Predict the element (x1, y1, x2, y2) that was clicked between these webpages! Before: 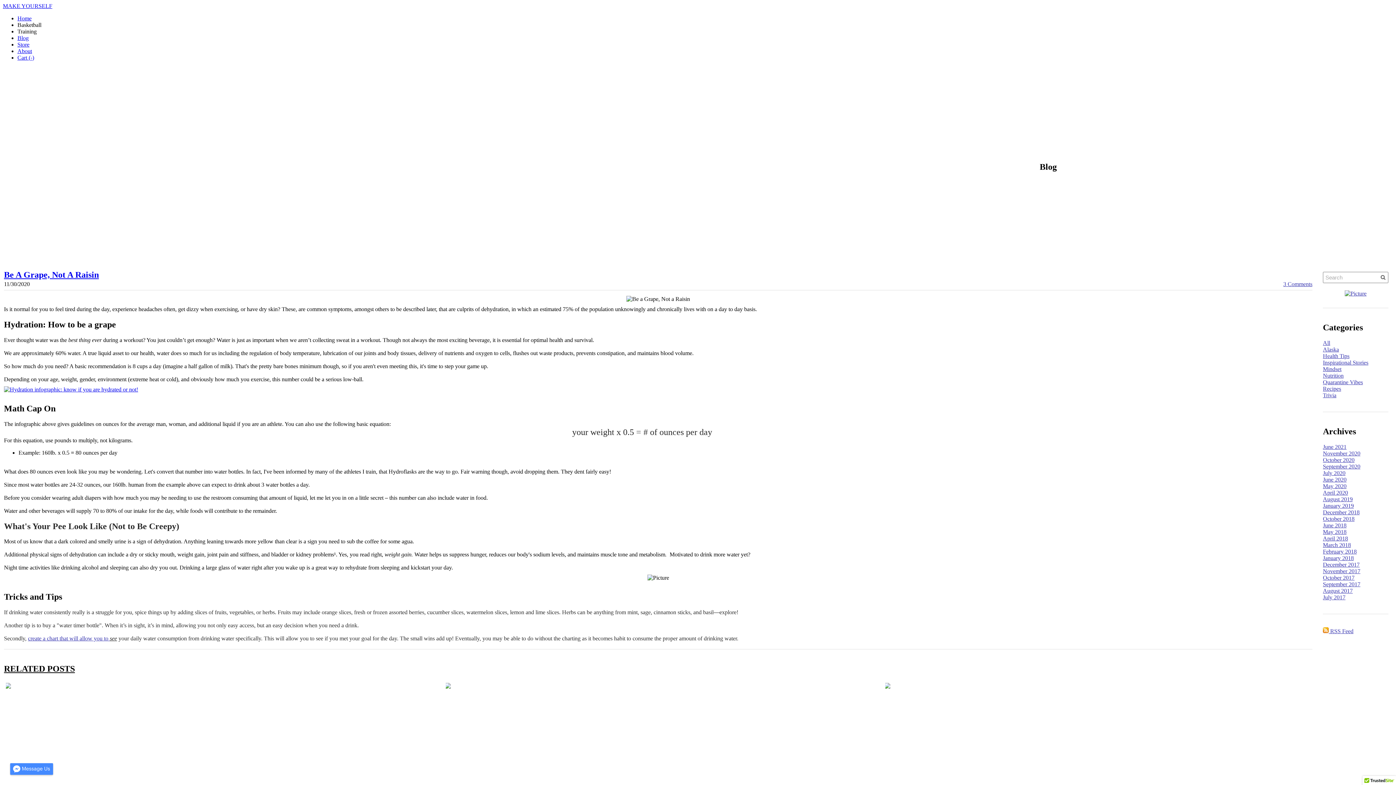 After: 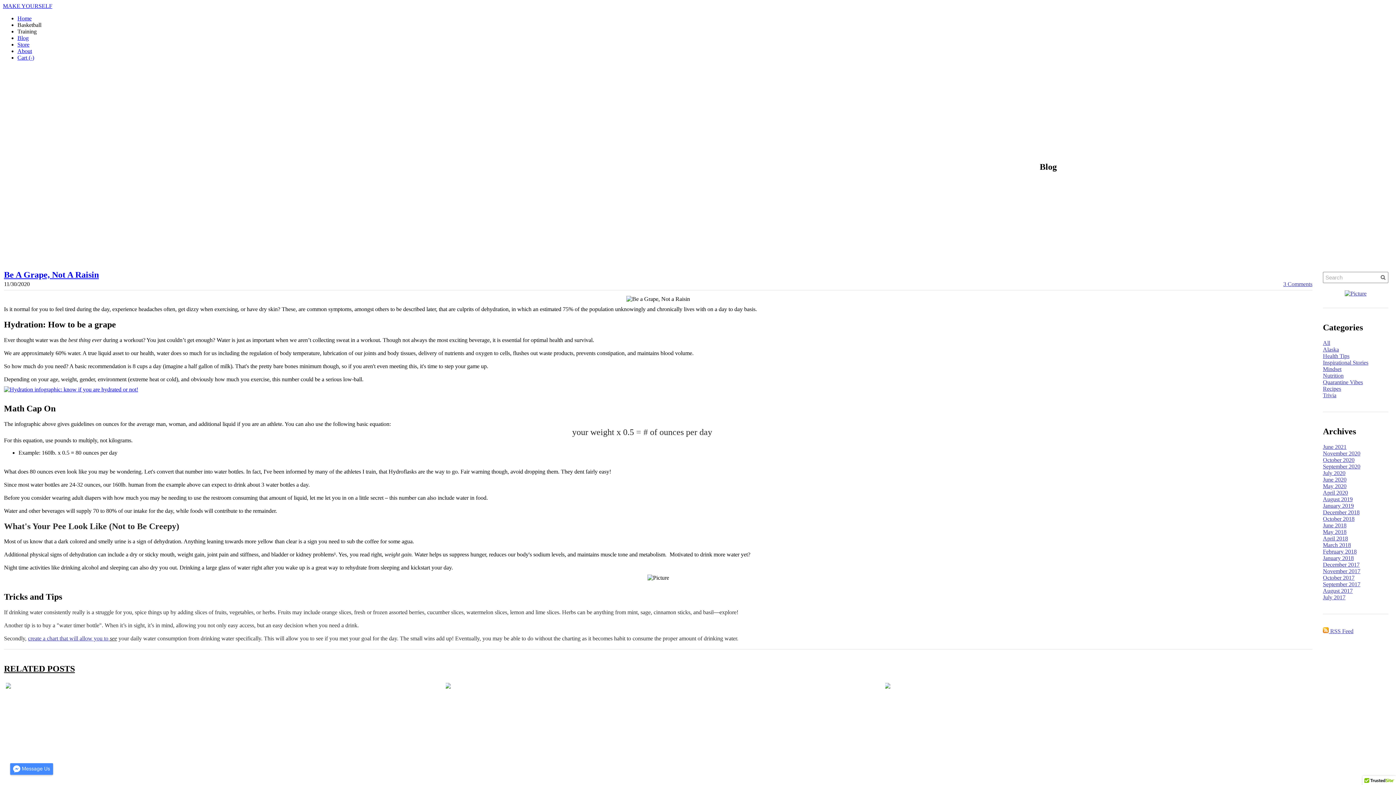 Action: bbox: (626, 296, 690, 302)